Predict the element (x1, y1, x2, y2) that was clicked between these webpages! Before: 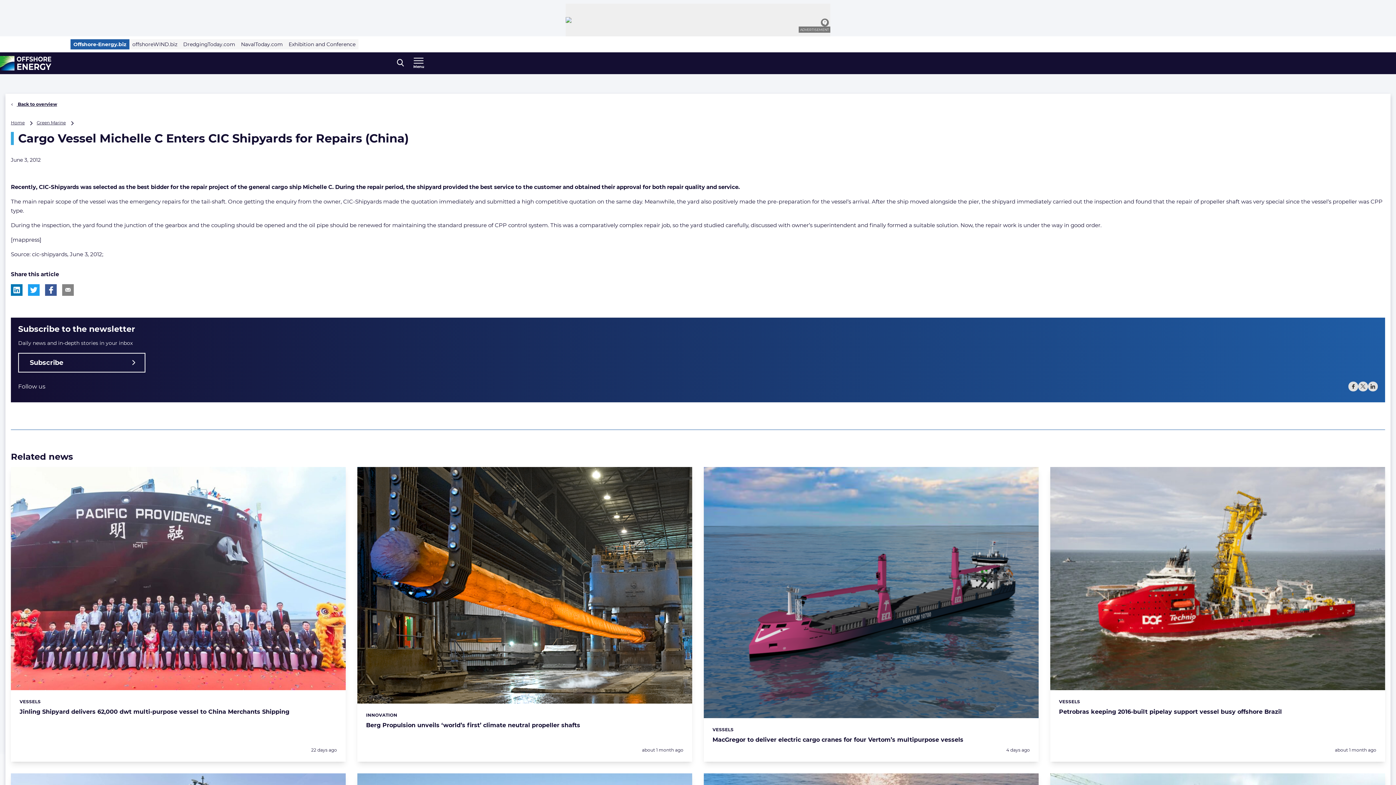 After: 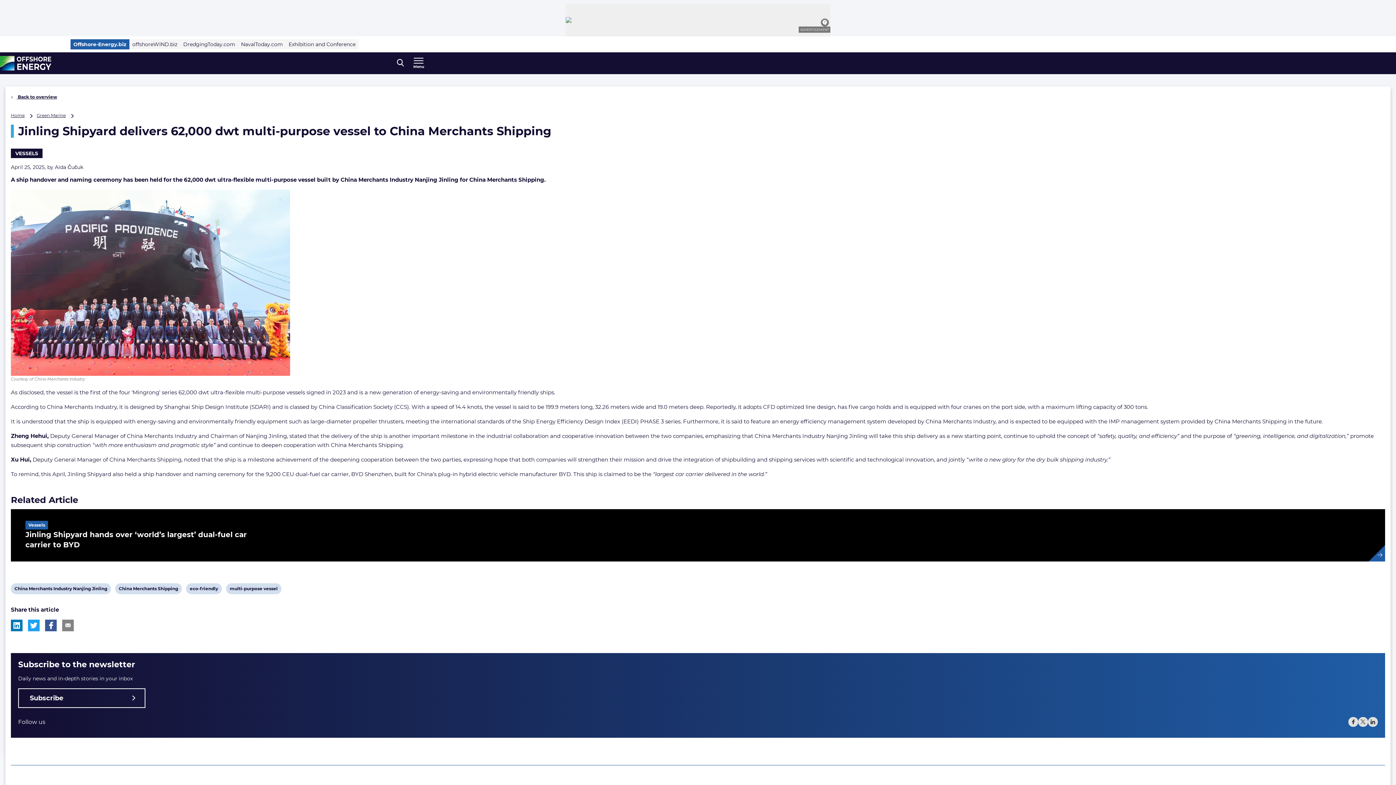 Action: bbox: (19, 708, 289, 715) label: Jinling Shipyard delivers 62,000 dwt multi-purpose vessel to China Merchants Shipping